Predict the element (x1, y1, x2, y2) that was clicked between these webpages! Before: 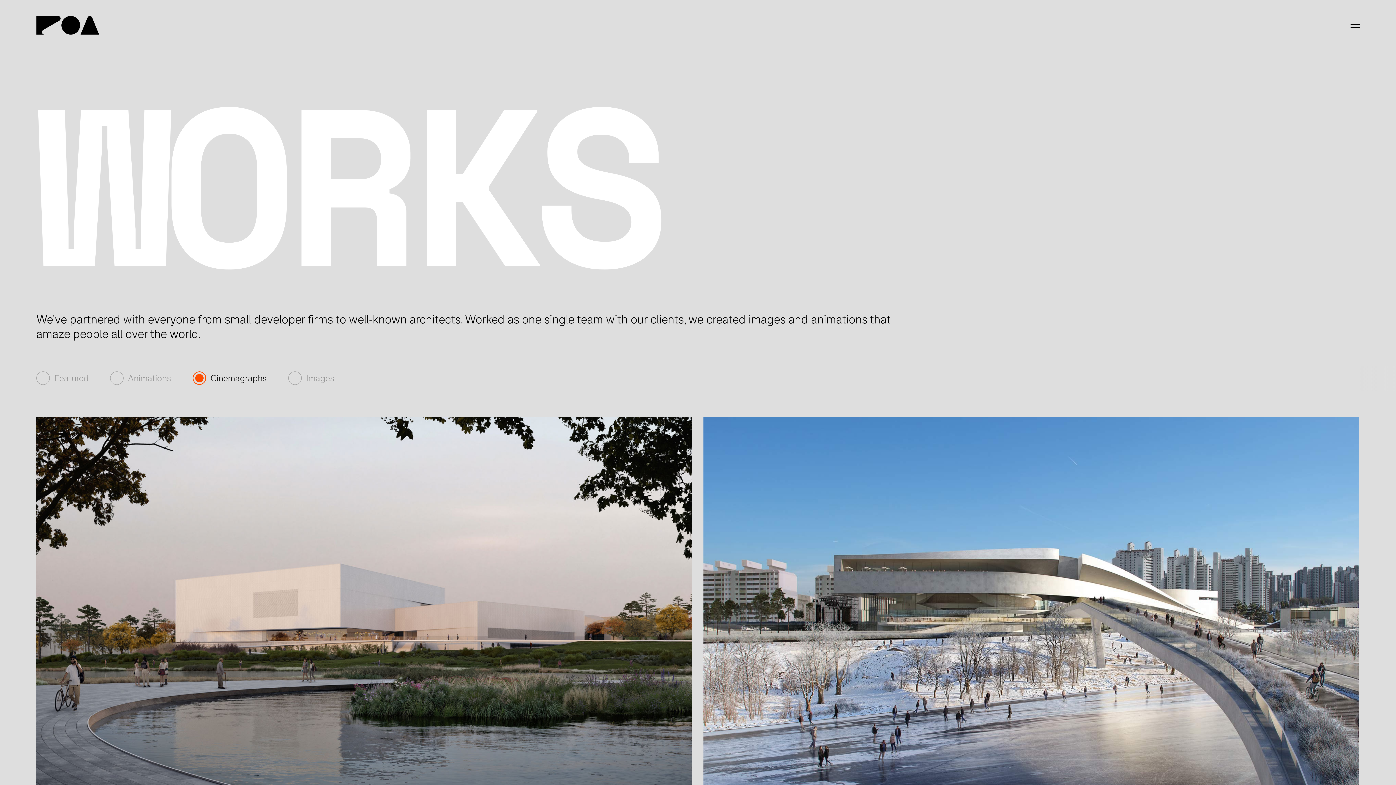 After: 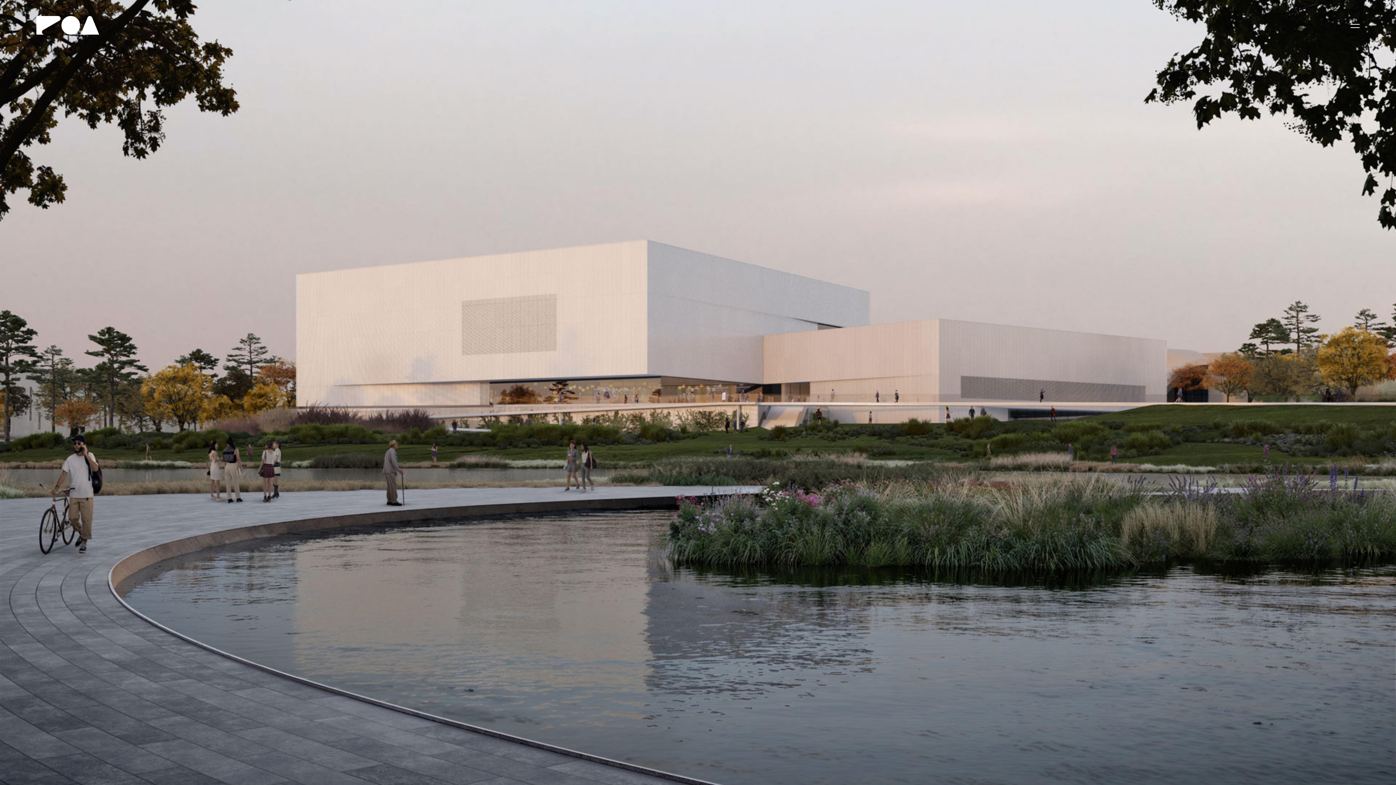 Action: bbox: (36, 417, 692, 854)